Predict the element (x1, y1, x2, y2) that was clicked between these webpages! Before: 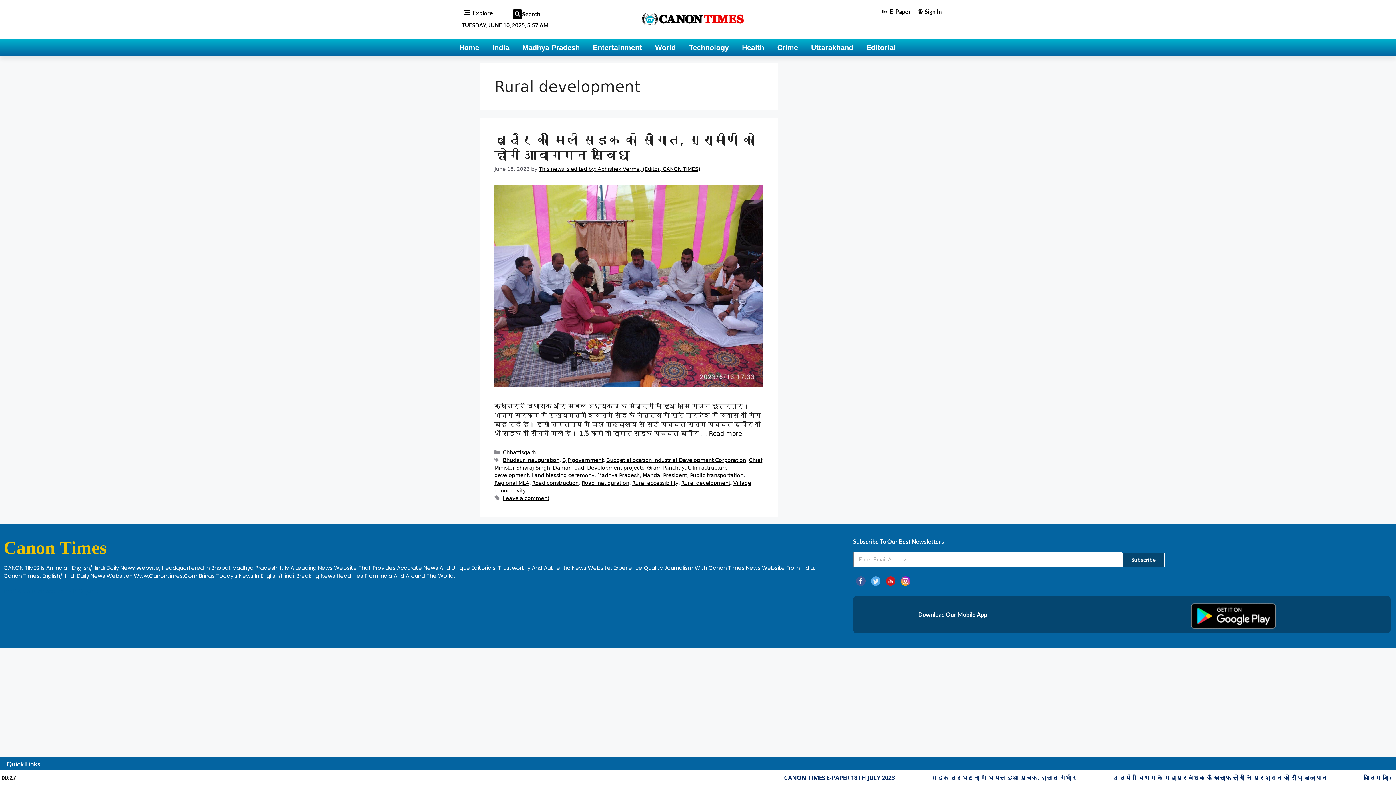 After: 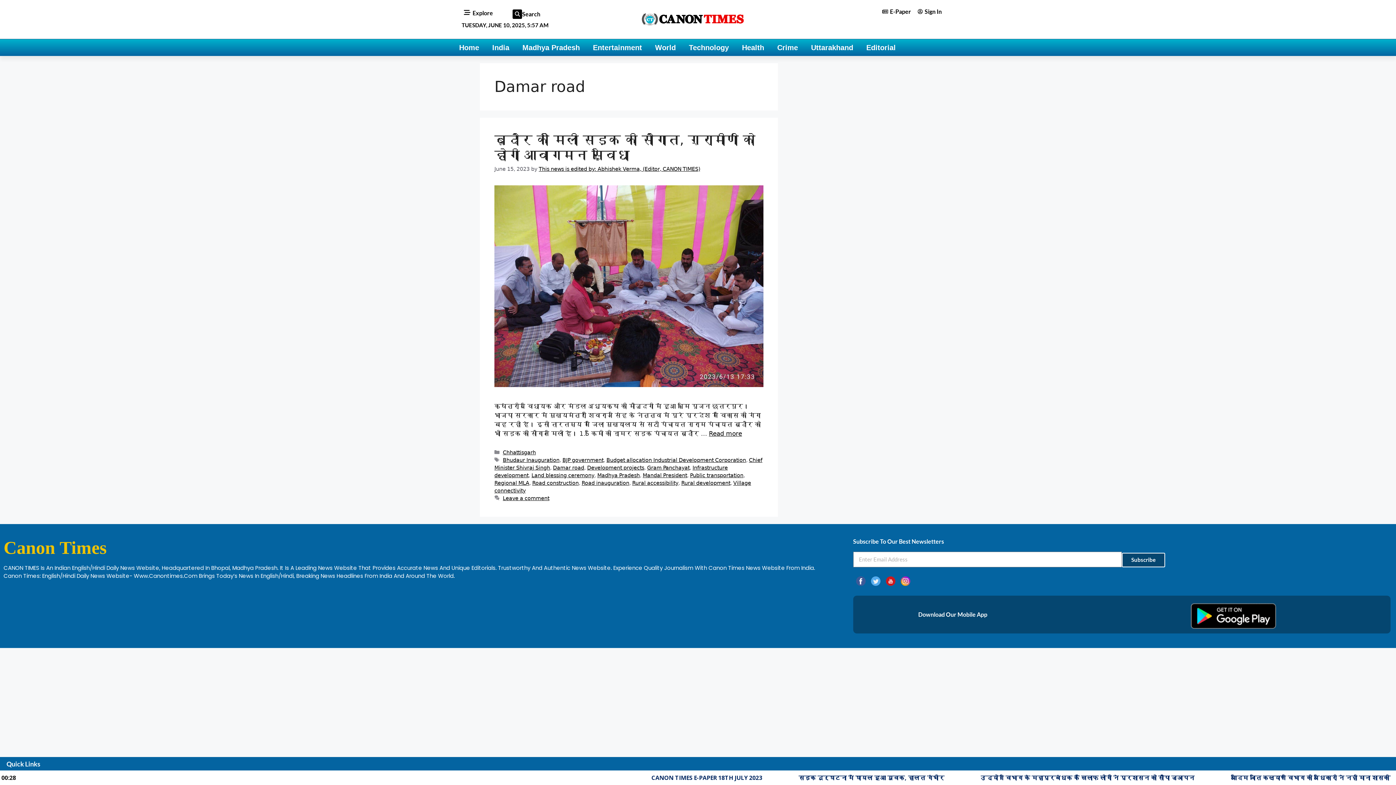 Action: label: Damar road bbox: (553, 464, 584, 470)